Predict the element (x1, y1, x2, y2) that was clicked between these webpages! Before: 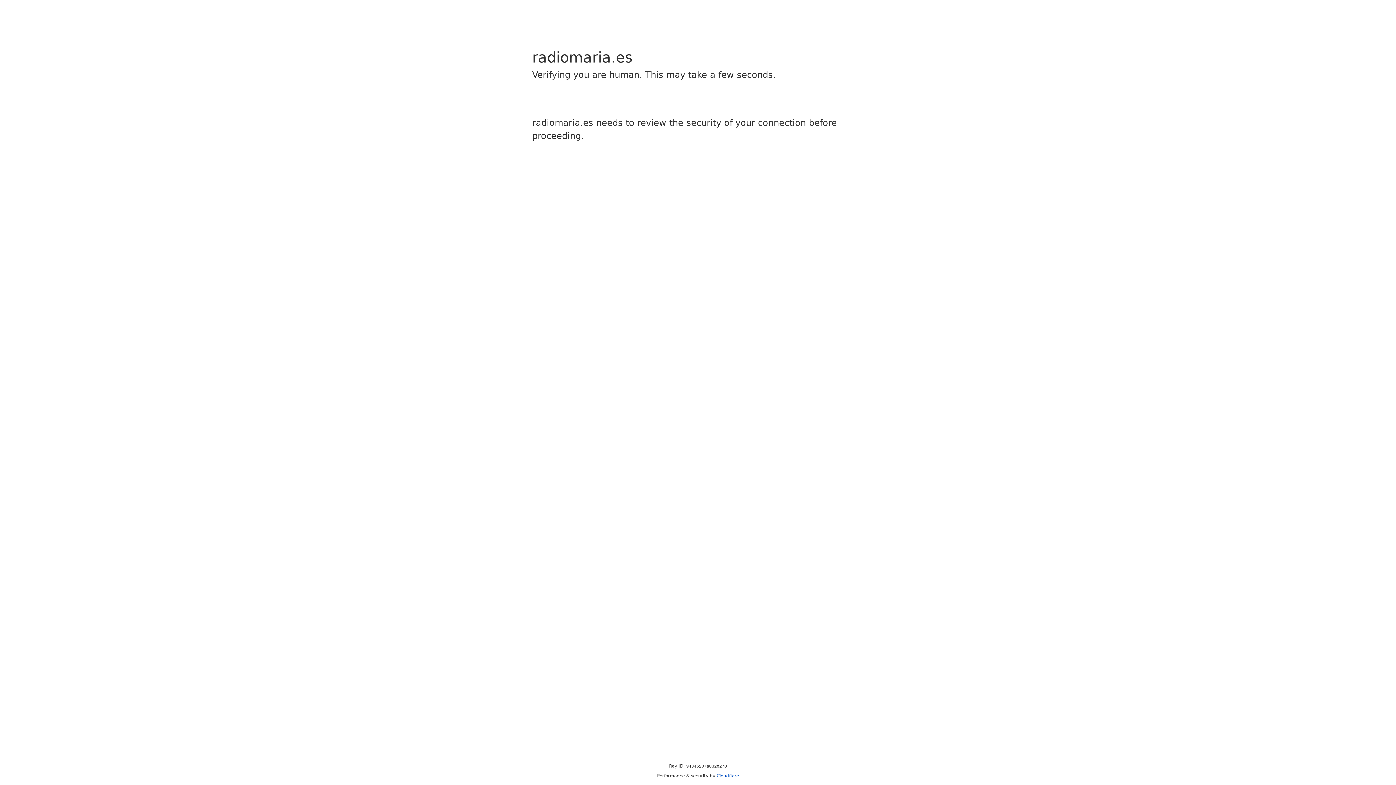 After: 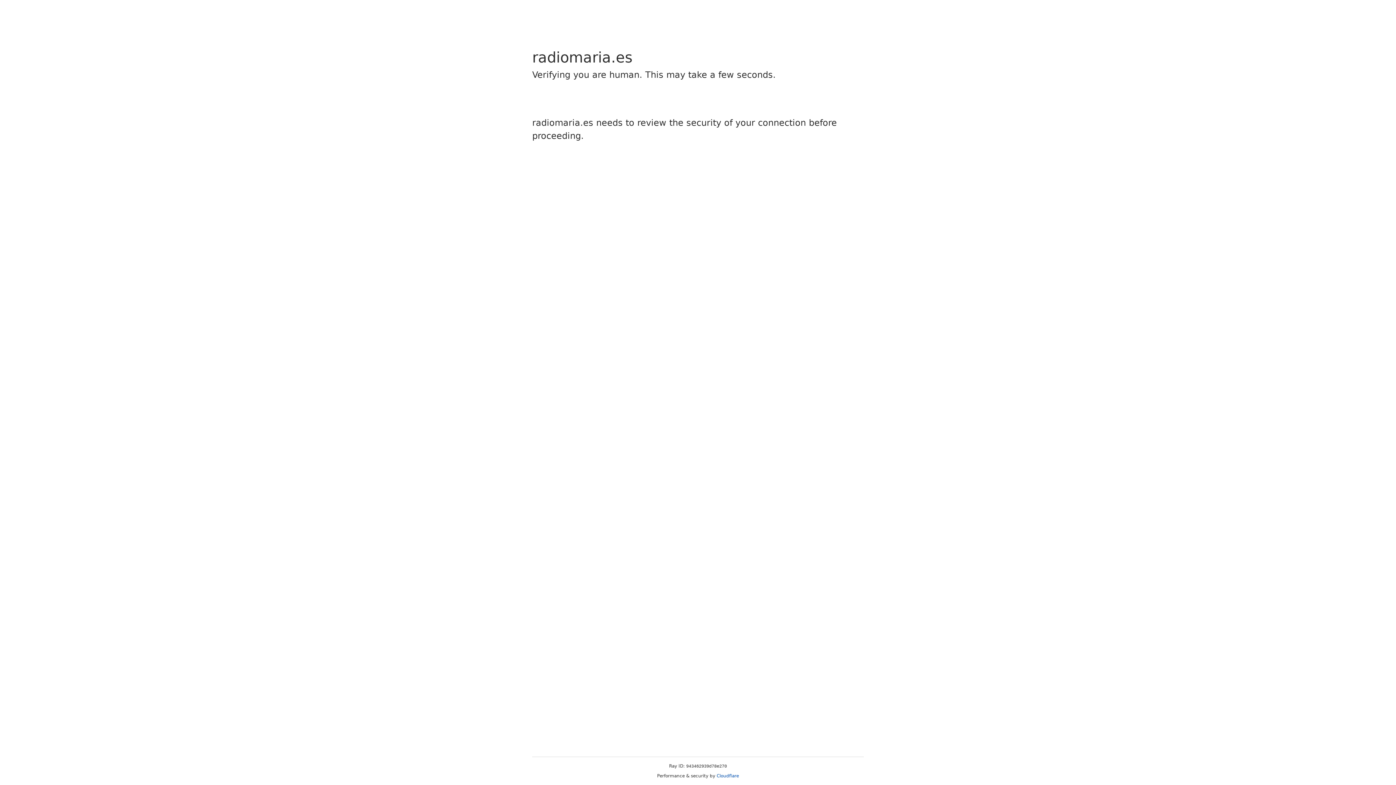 Action: label: Cloudflare bbox: (716, 773, 739, 778)